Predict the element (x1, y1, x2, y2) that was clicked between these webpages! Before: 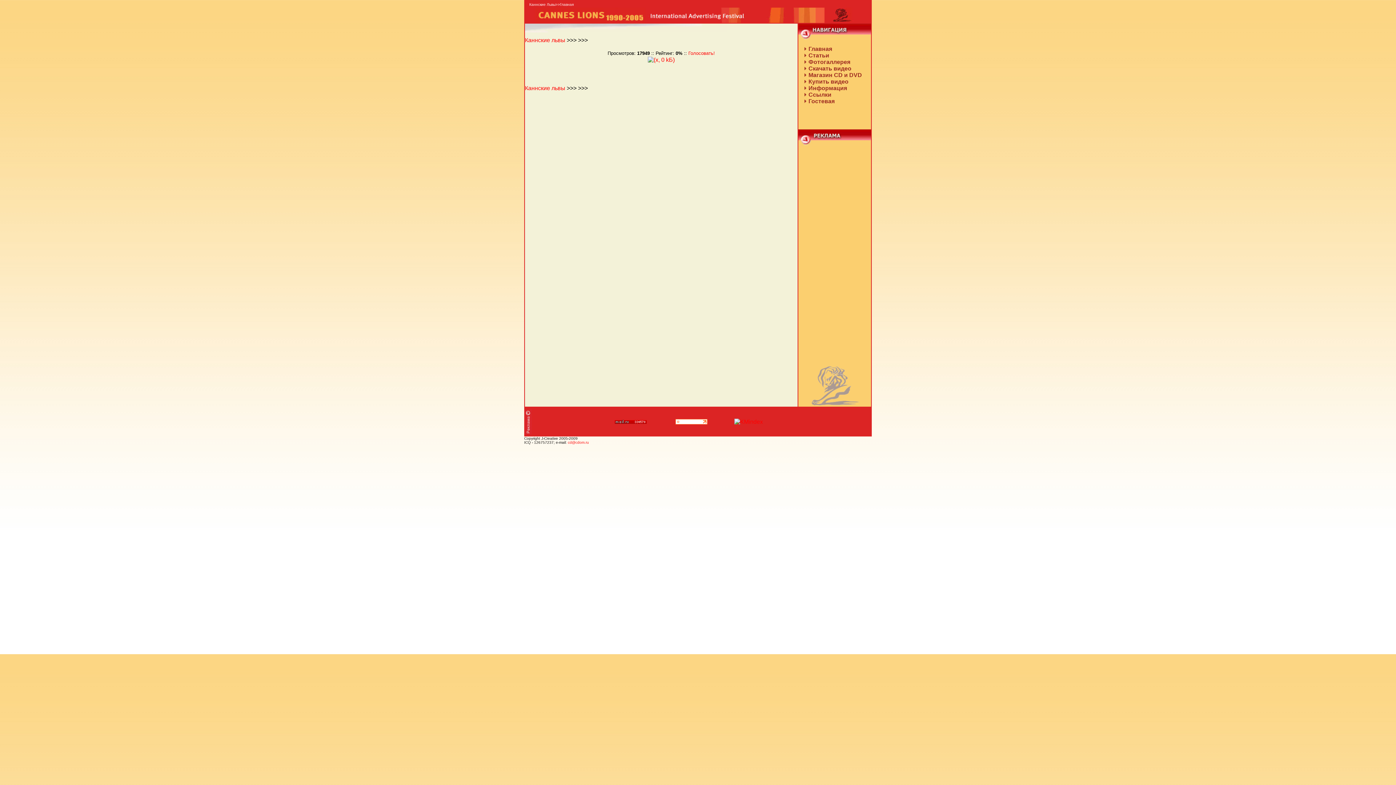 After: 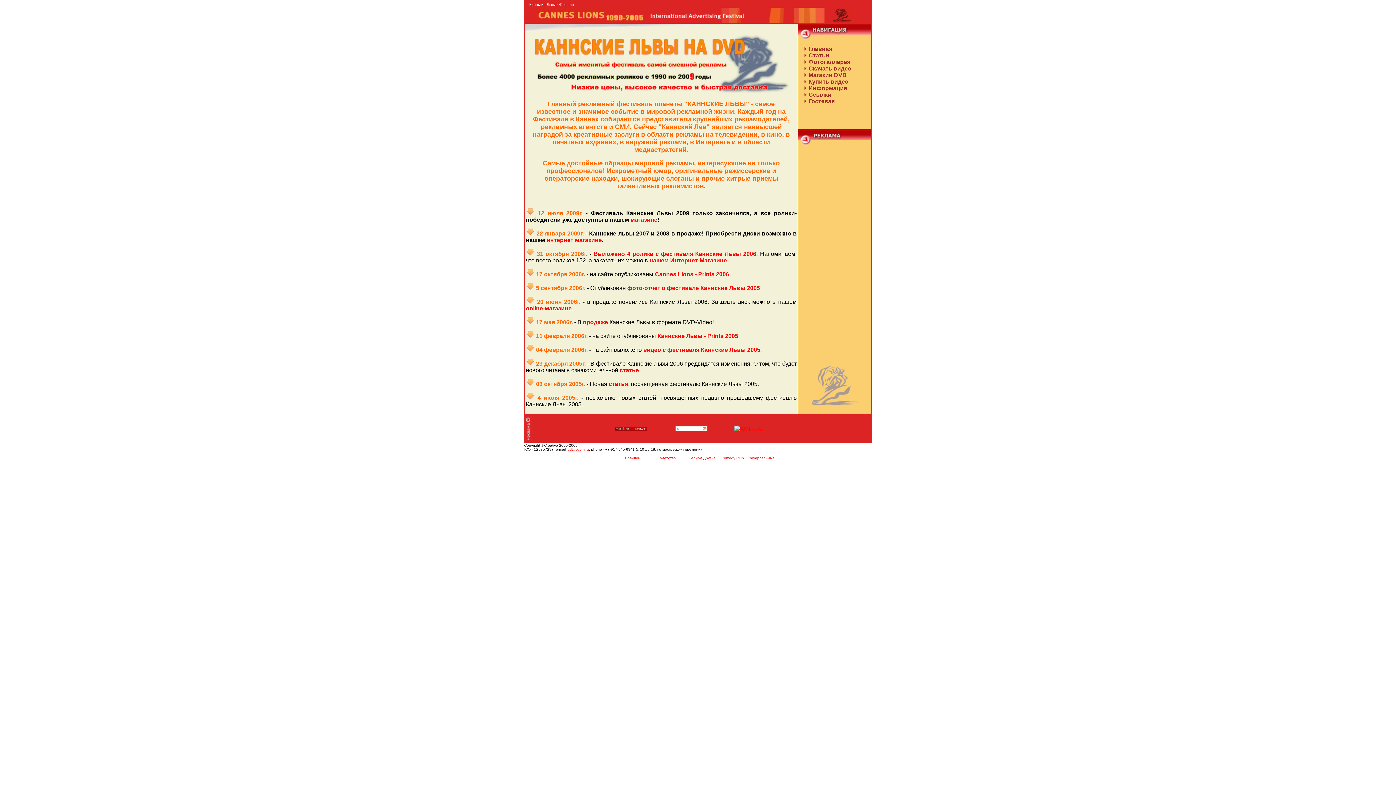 Action: label: Каннские львы bbox: (525, 85, 565, 91)